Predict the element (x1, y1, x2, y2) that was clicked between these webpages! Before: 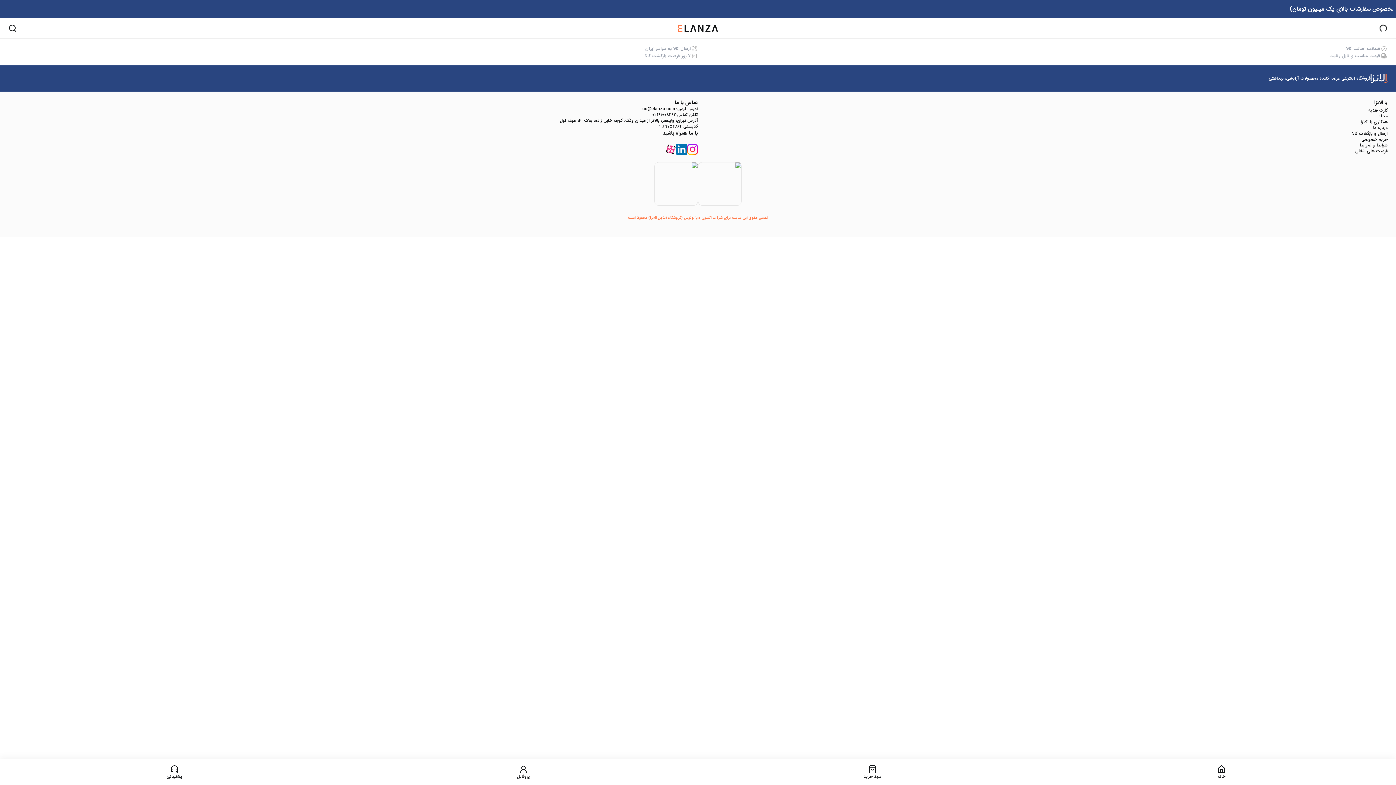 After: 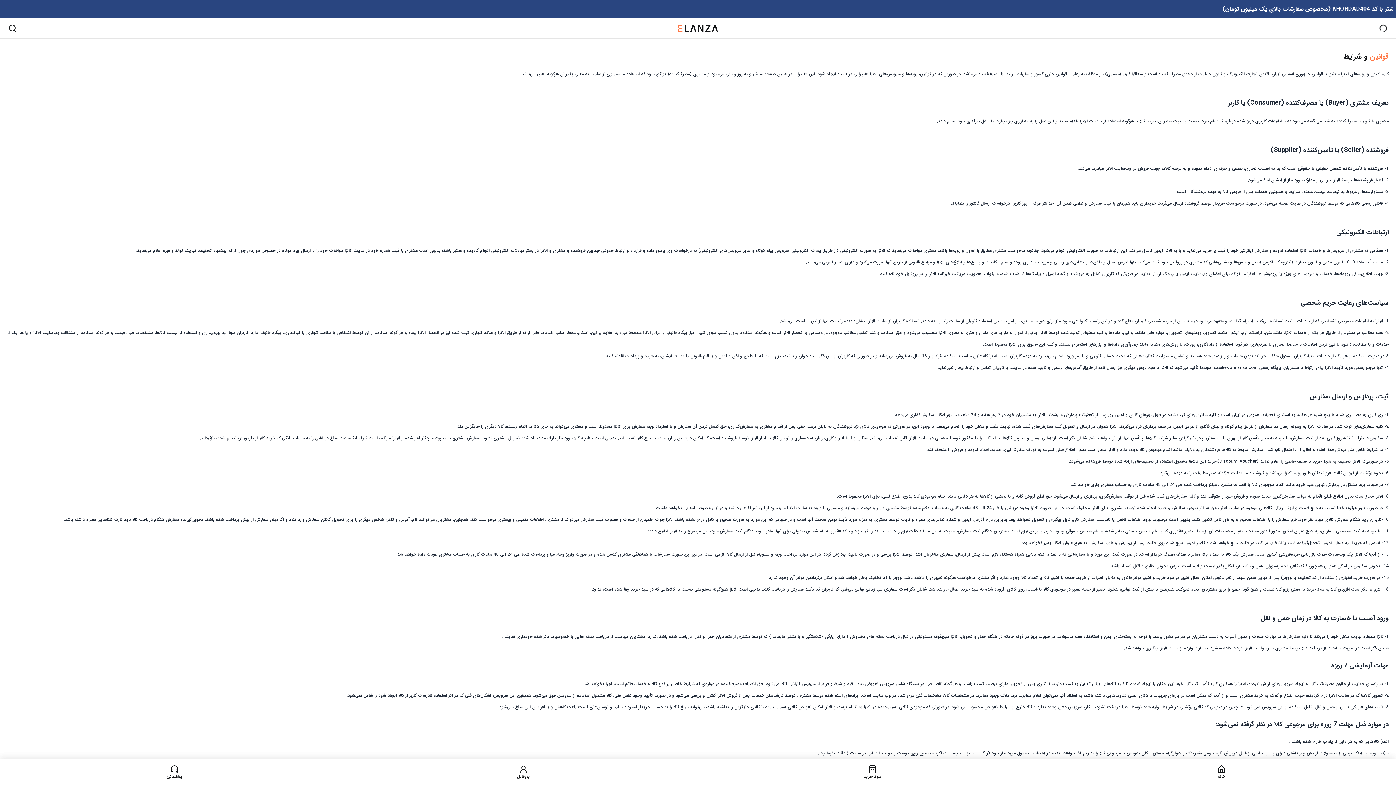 Action: label: شرایط و ضوابط bbox: (698, 142, 1388, 148)